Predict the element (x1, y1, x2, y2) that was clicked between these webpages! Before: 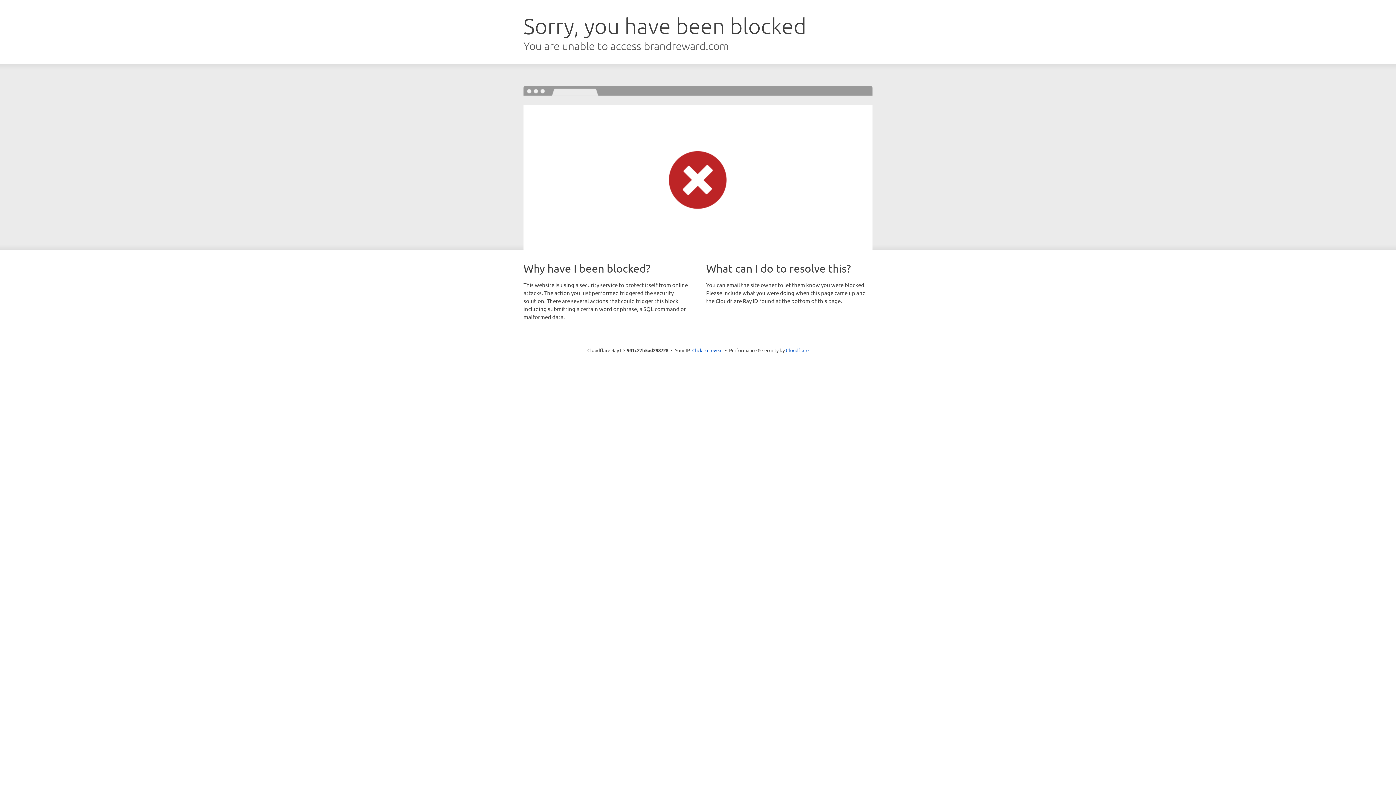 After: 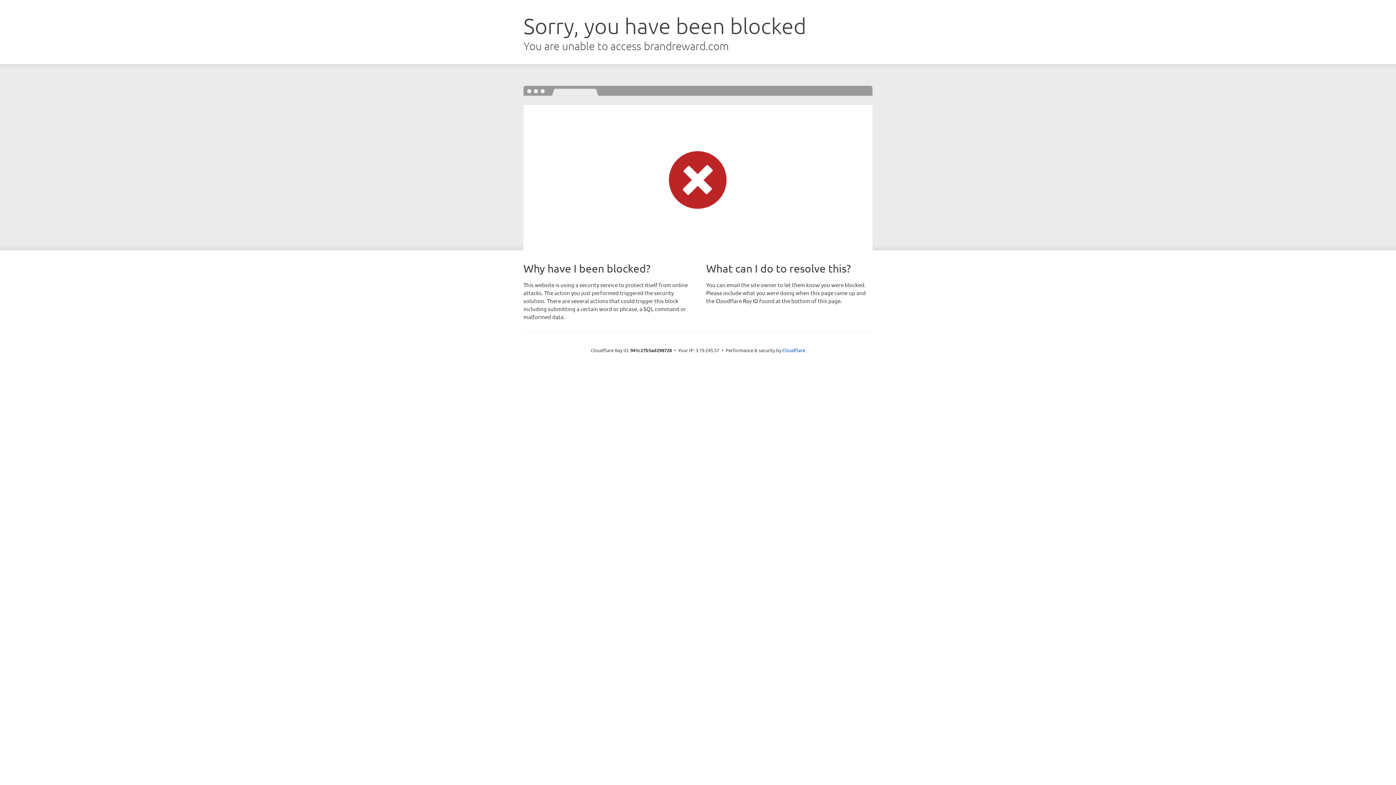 Action: bbox: (692, 346, 722, 353) label: Click to reveal